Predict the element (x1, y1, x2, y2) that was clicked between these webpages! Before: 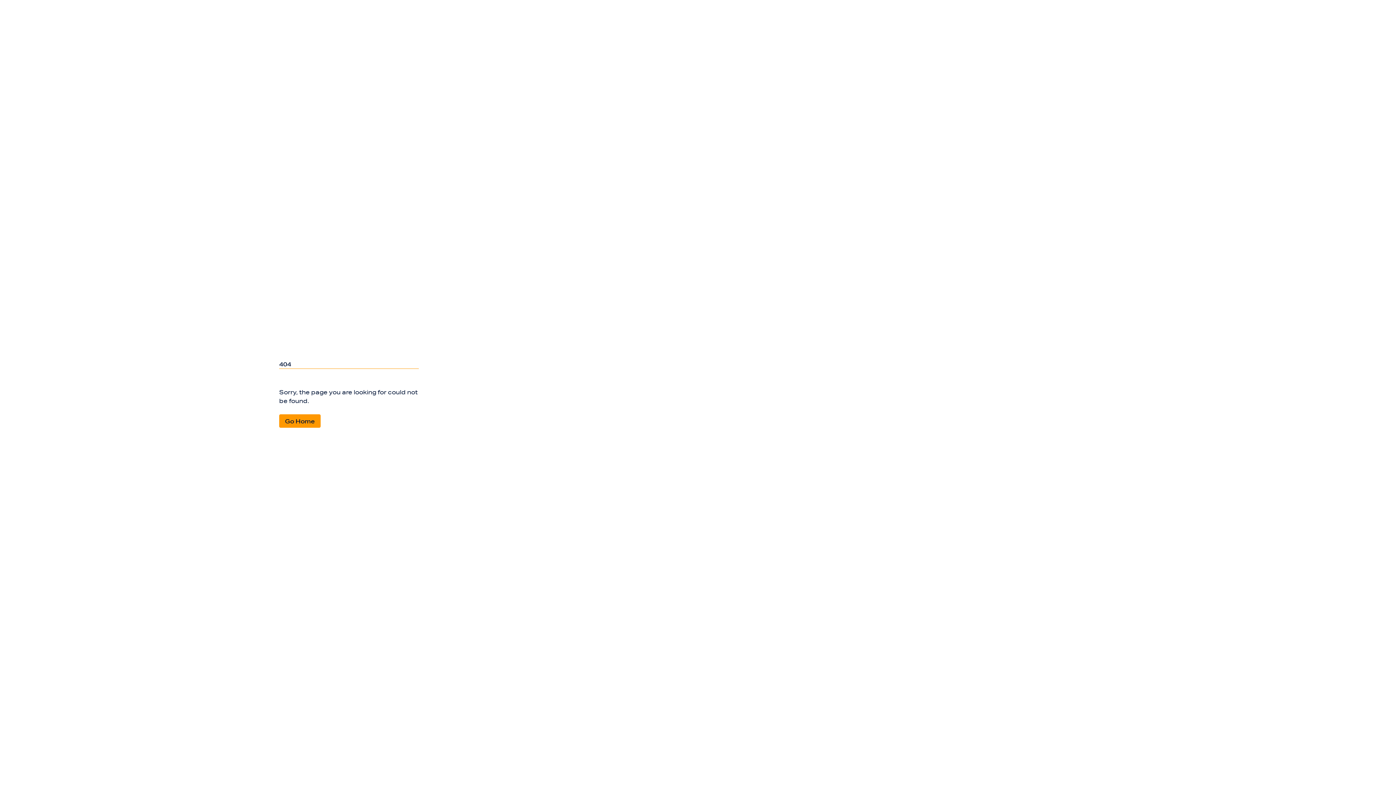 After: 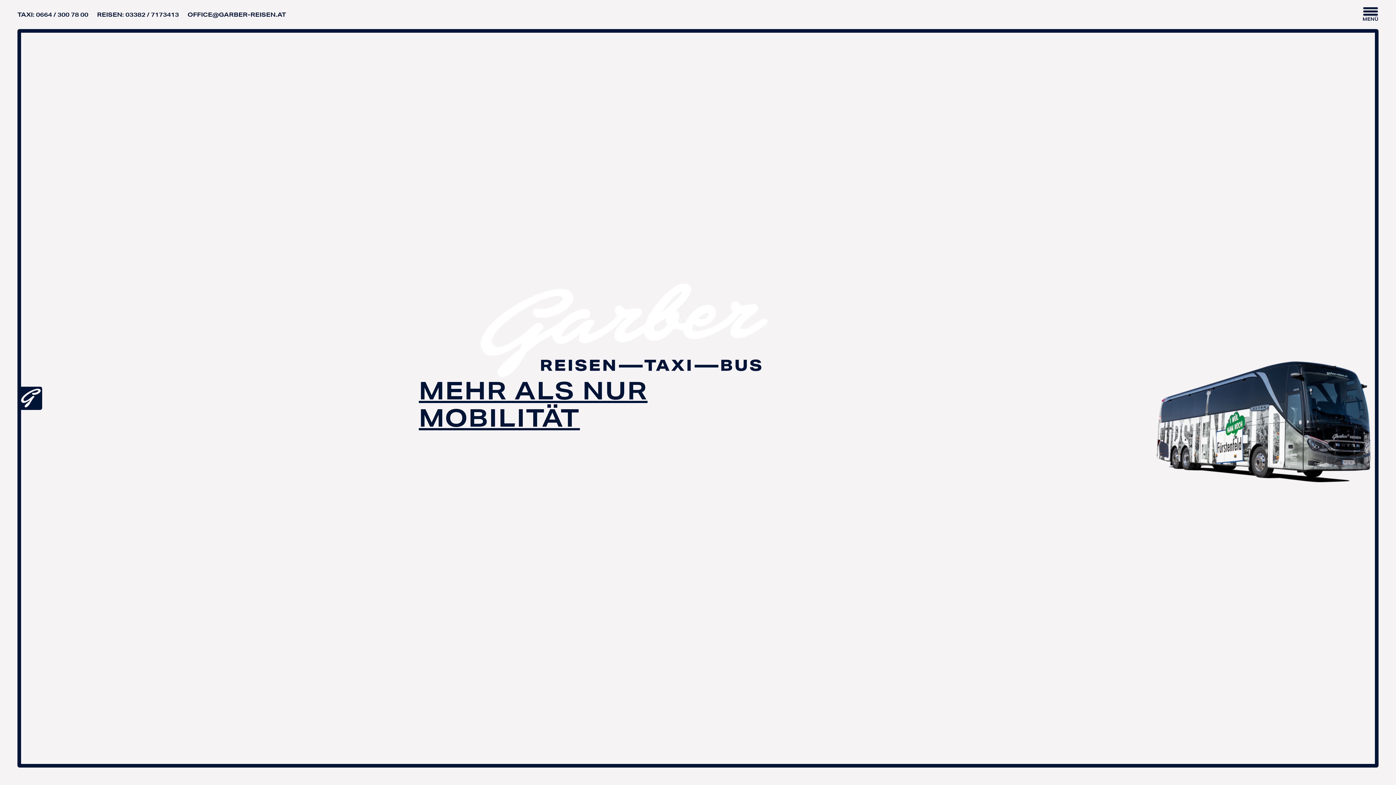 Action: label: Go Home bbox: (279, 414, 320, 427)